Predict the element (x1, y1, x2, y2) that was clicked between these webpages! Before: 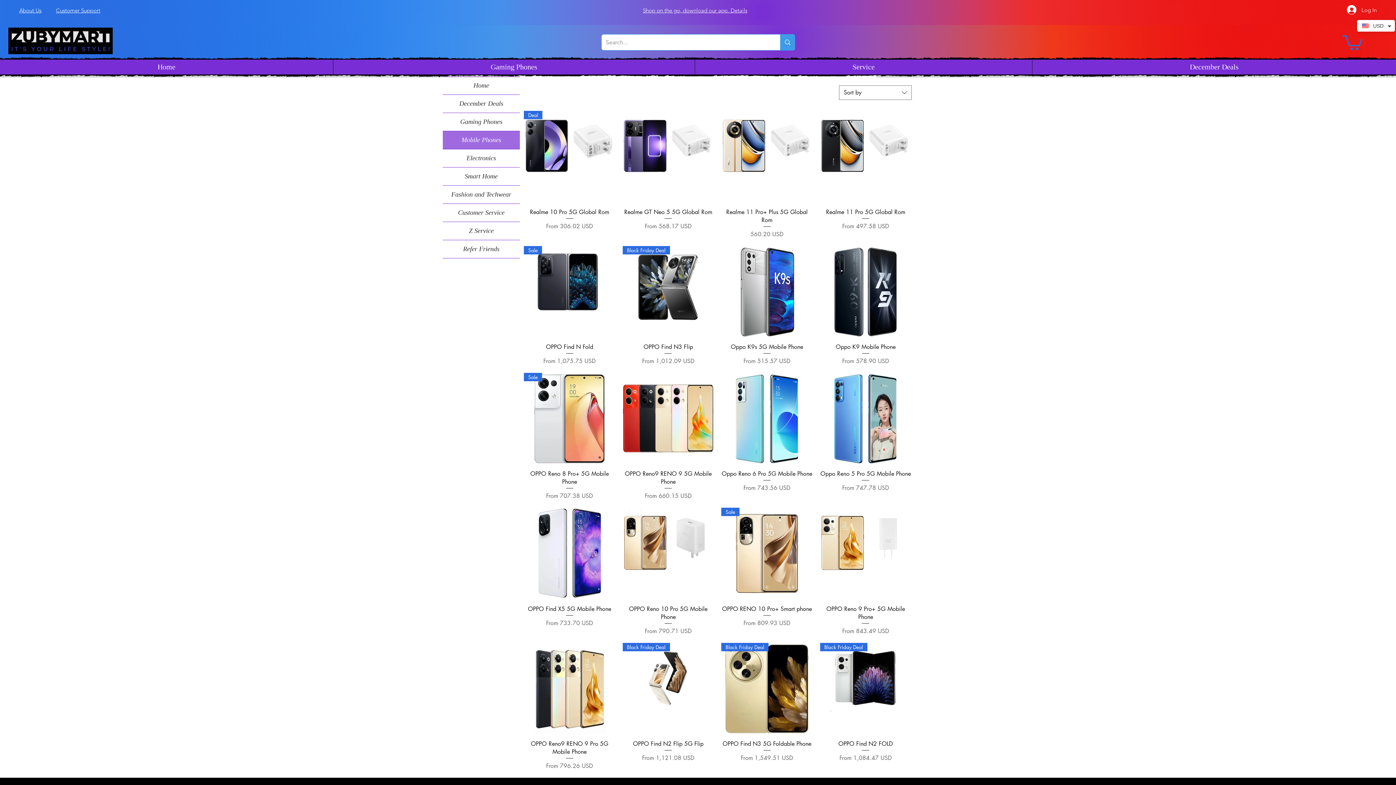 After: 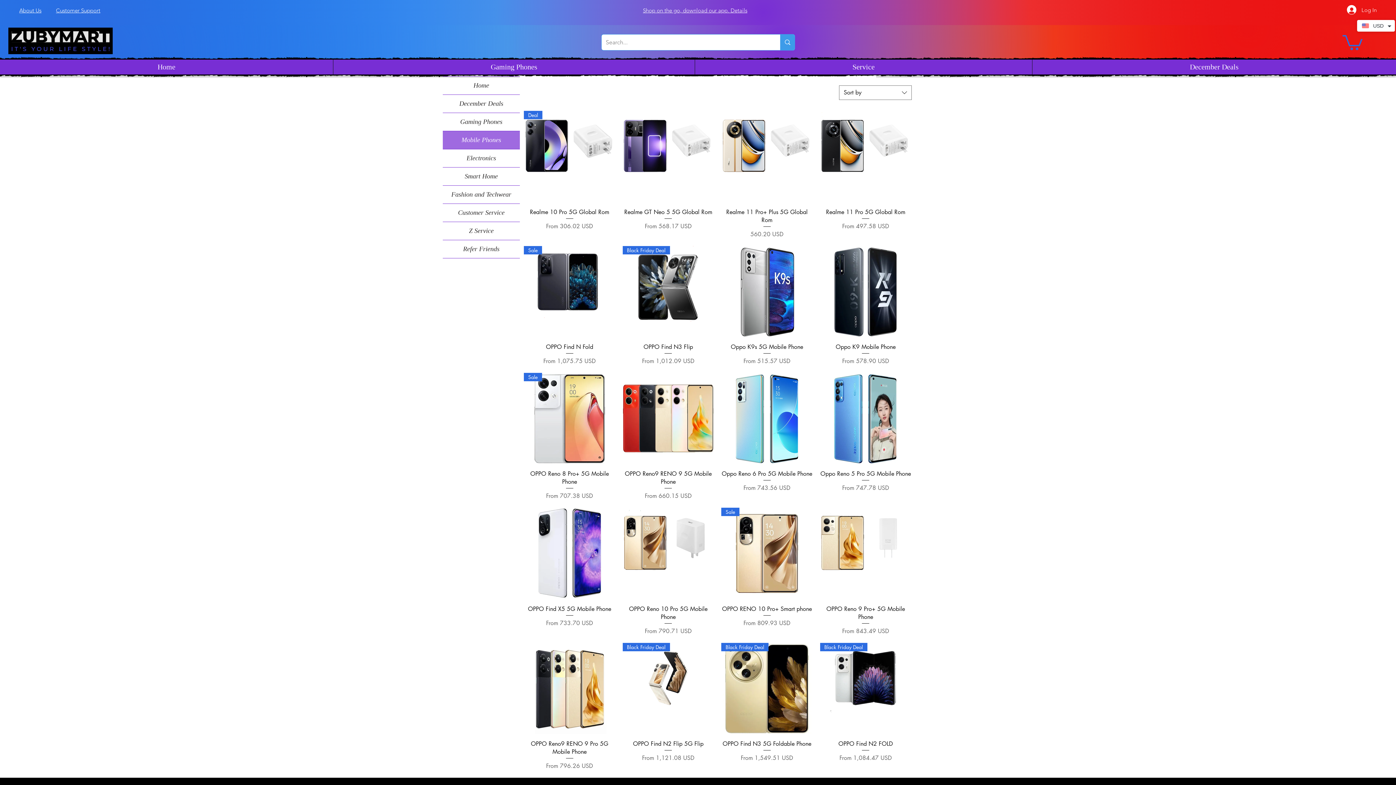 Action: bbox: (333, 59, 694, 74) label: Gaming Phones